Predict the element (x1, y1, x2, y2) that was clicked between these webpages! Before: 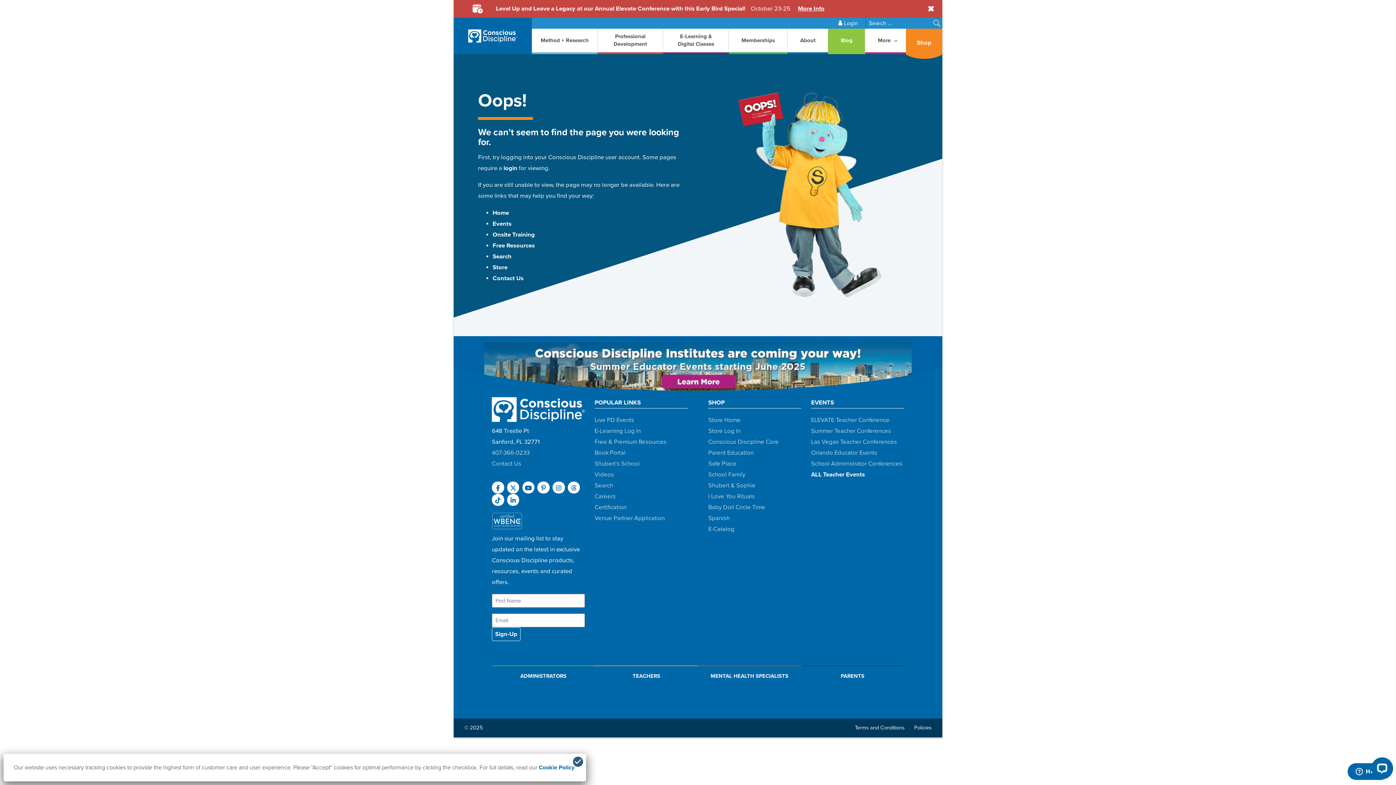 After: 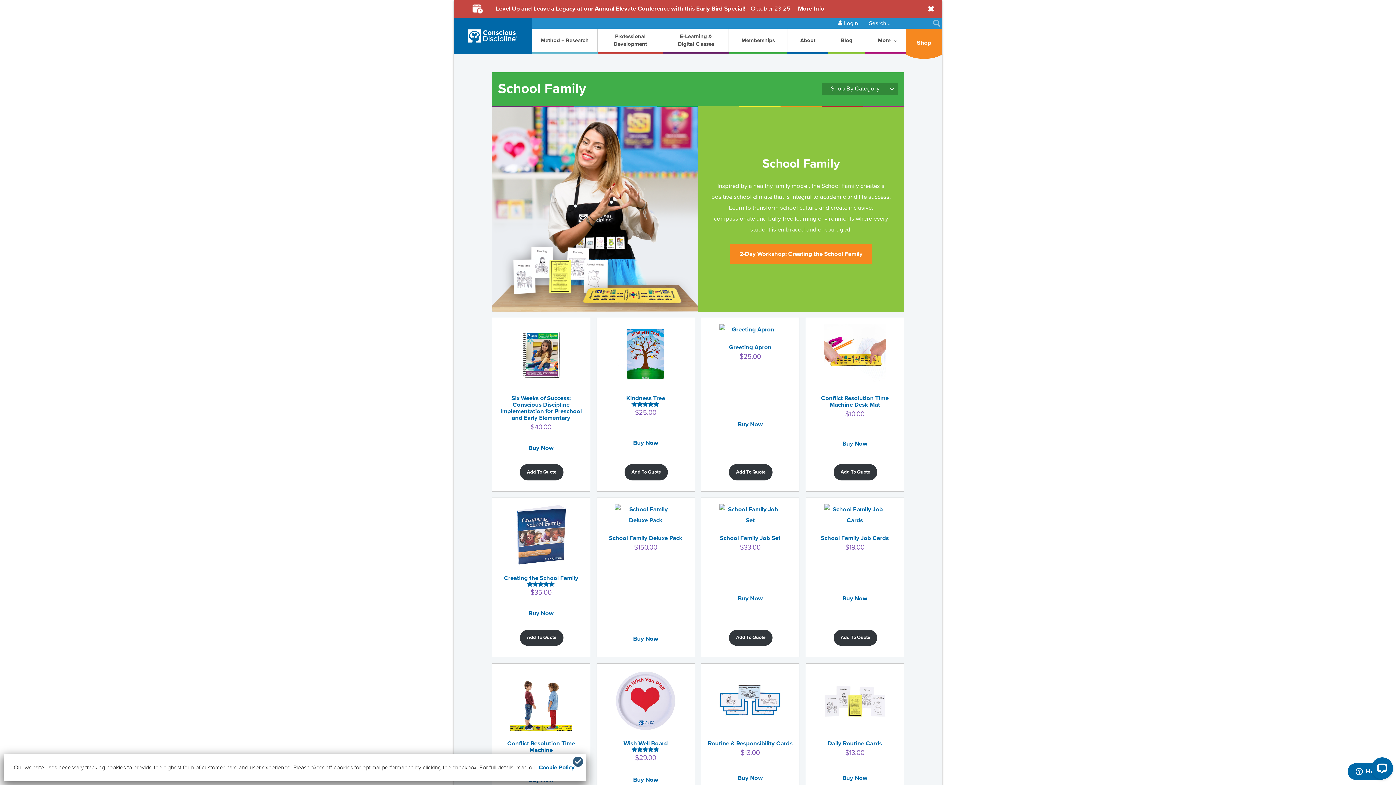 Action: bbox: (708, 469, 801, 480) label: School Family